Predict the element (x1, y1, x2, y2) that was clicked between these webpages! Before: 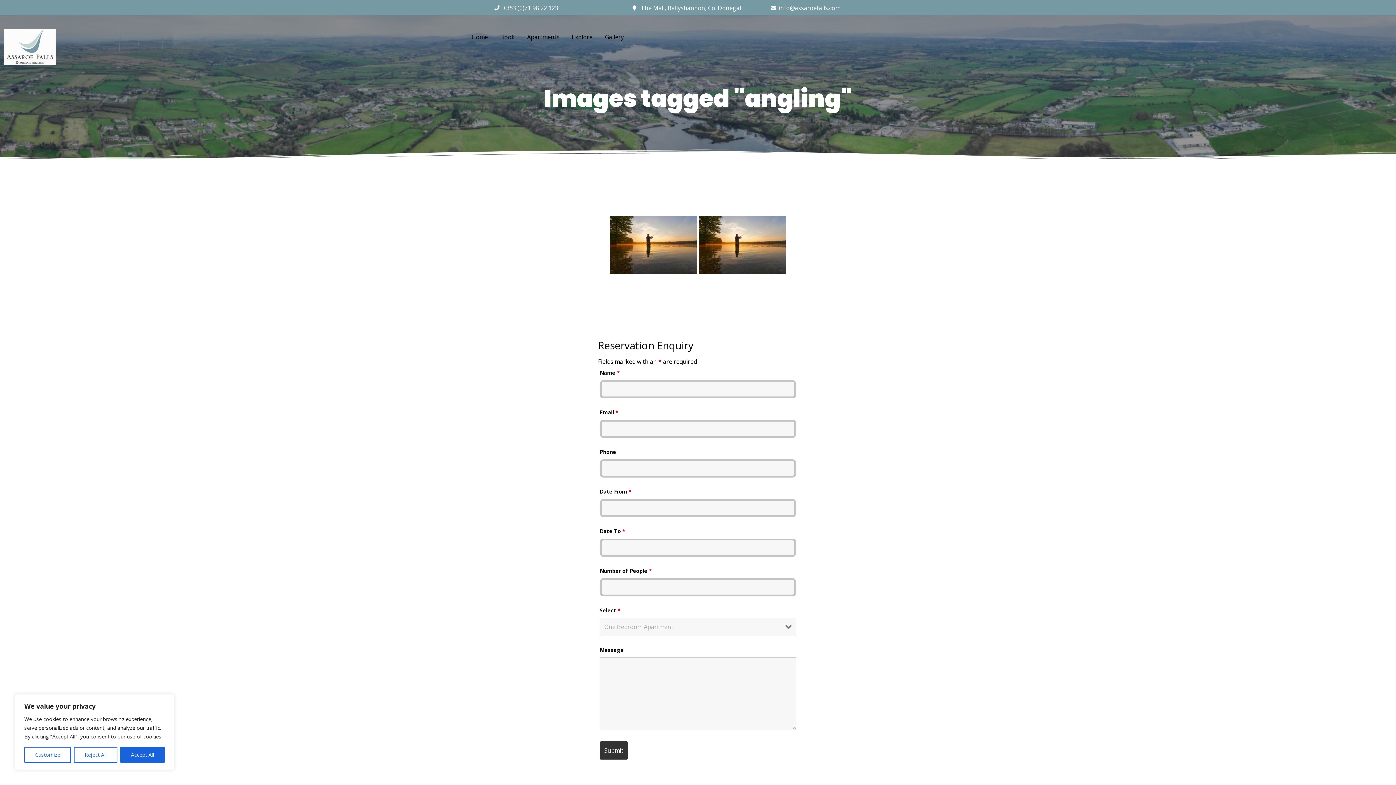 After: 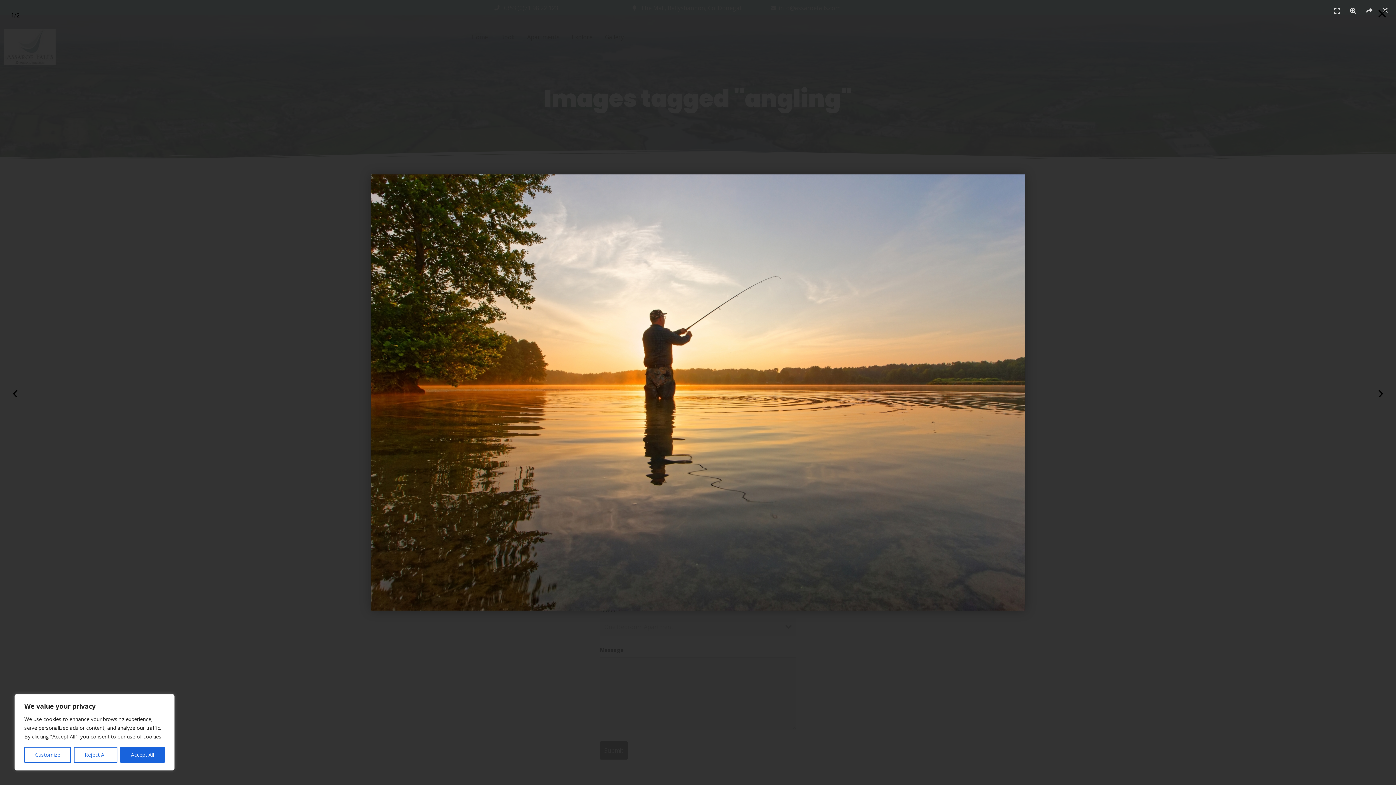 Action: bbox: (610, 216, 697, 274)